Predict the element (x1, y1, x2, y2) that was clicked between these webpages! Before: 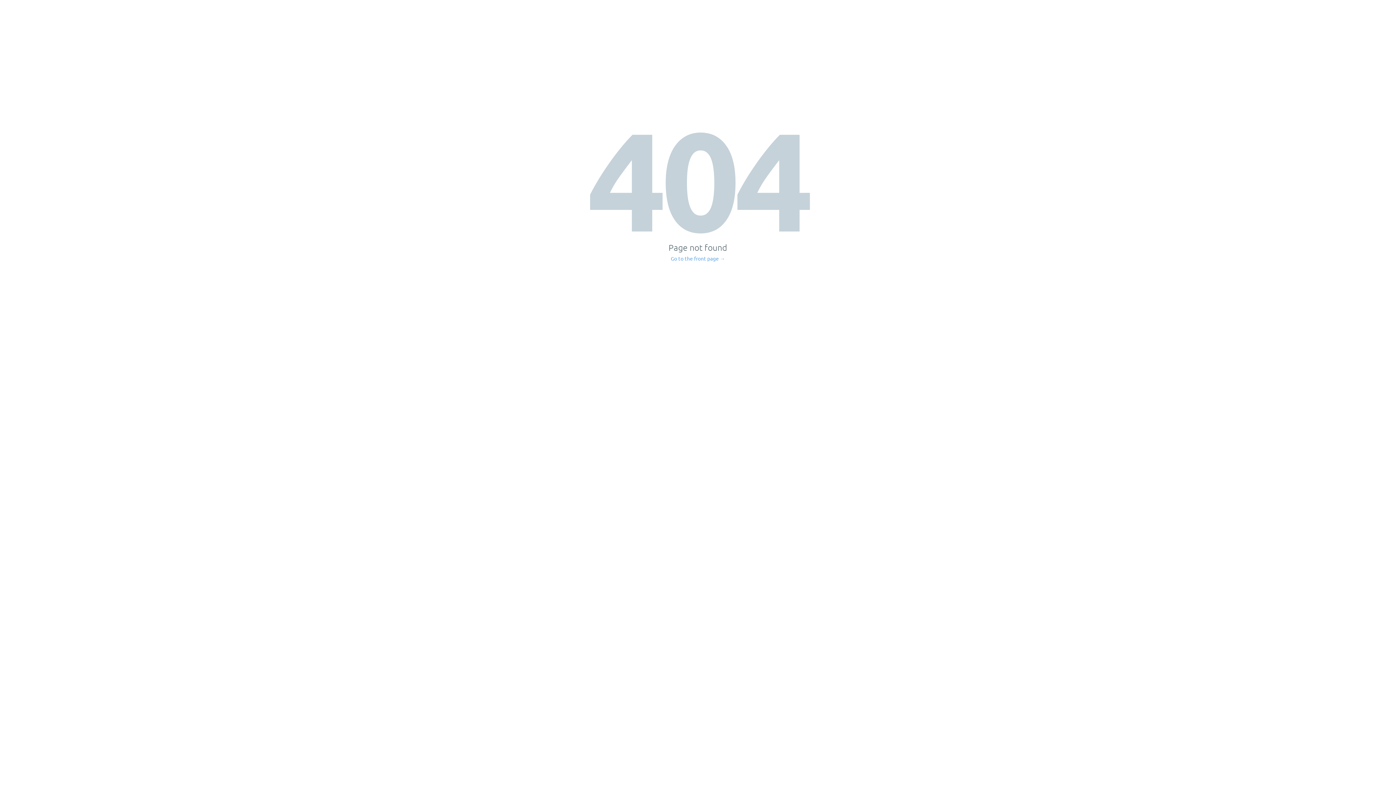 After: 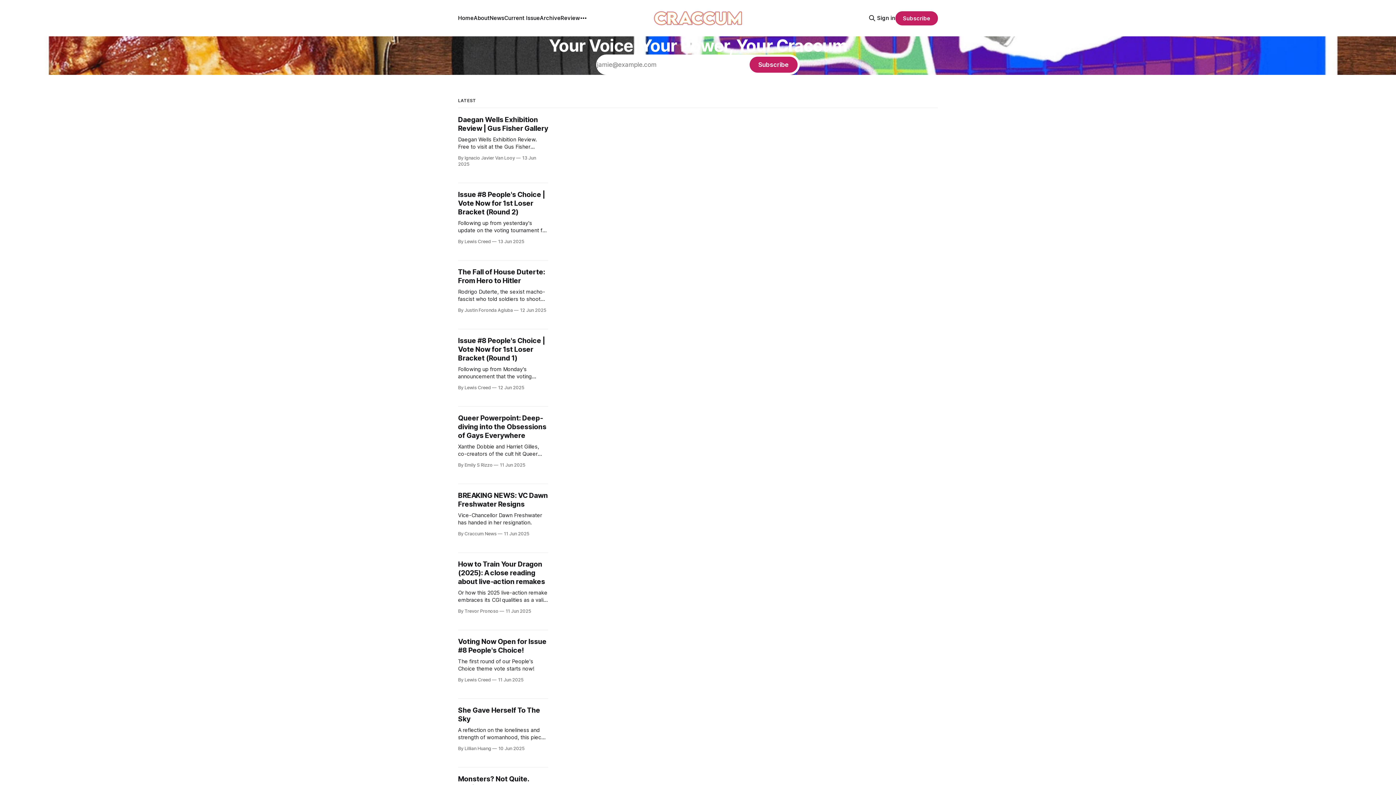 Action: bbox: (671, 256, 725, 261) label: Go to the front page →